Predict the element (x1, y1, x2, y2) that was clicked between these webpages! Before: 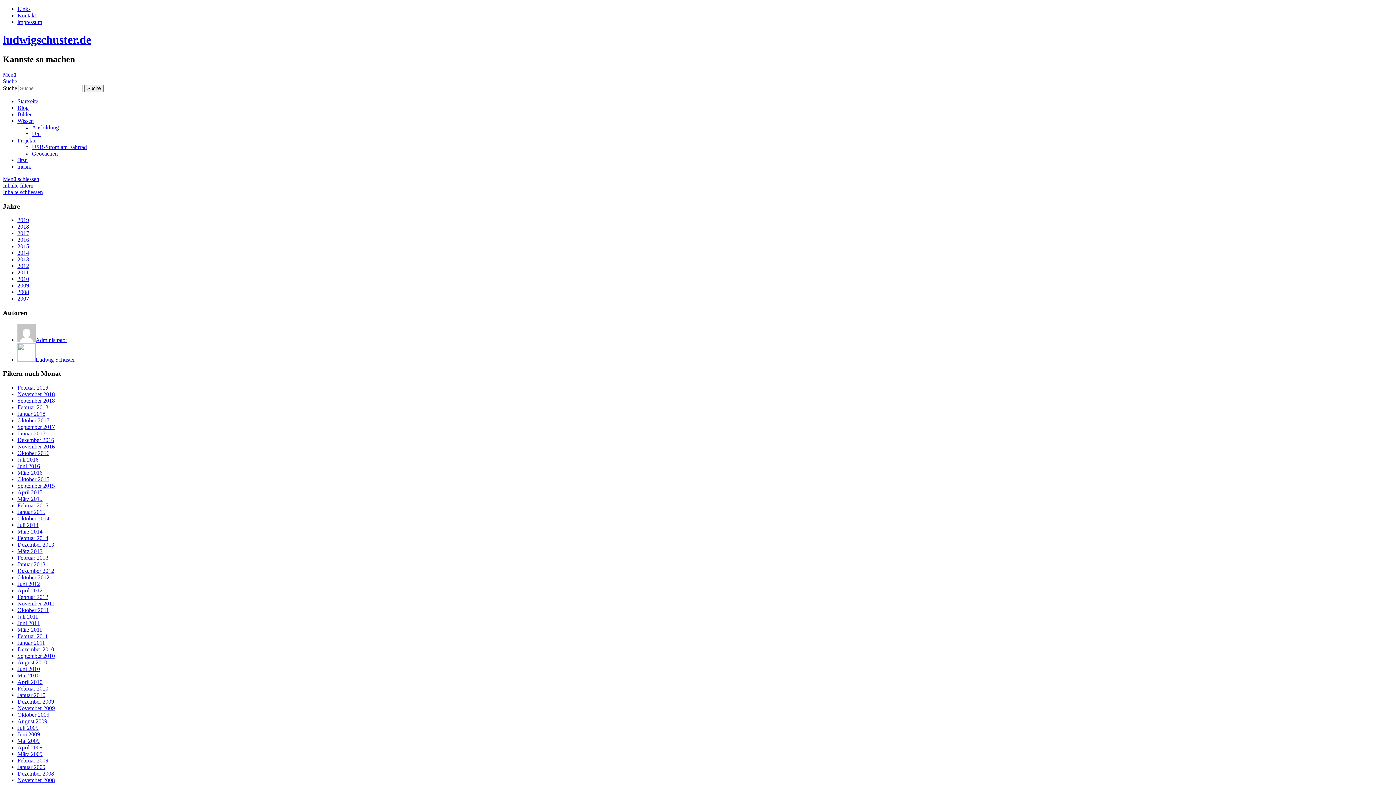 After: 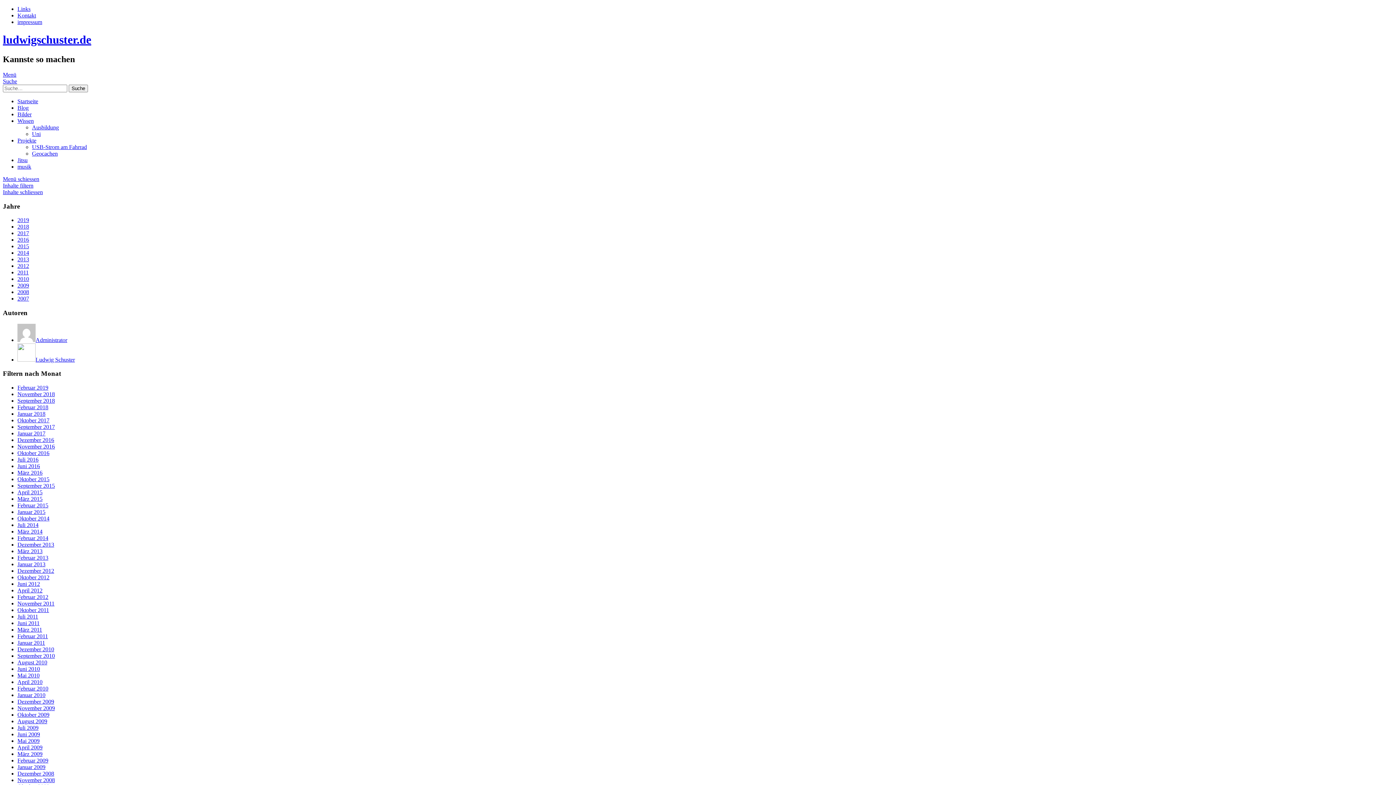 Action: bbox: (17, 502, 48, 508) label: Februar 2015